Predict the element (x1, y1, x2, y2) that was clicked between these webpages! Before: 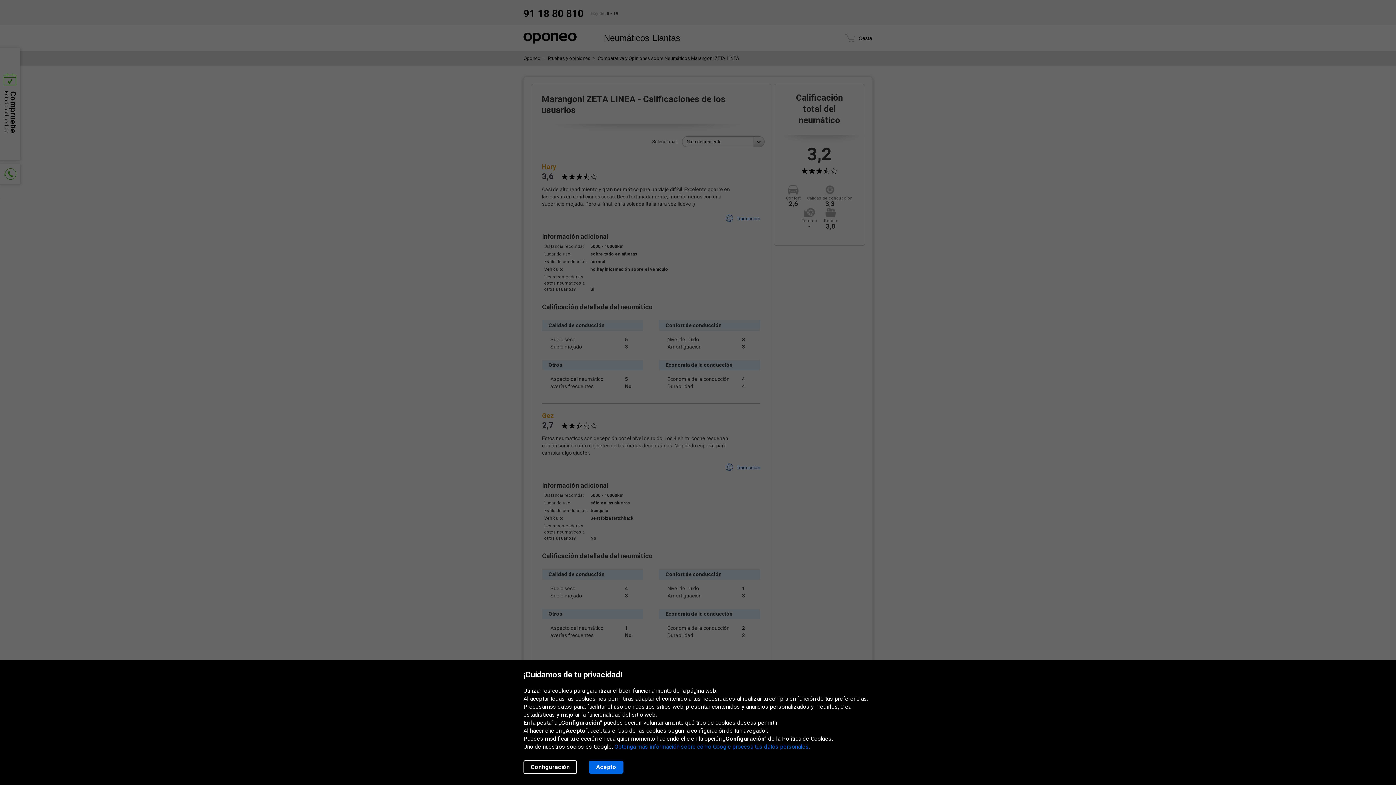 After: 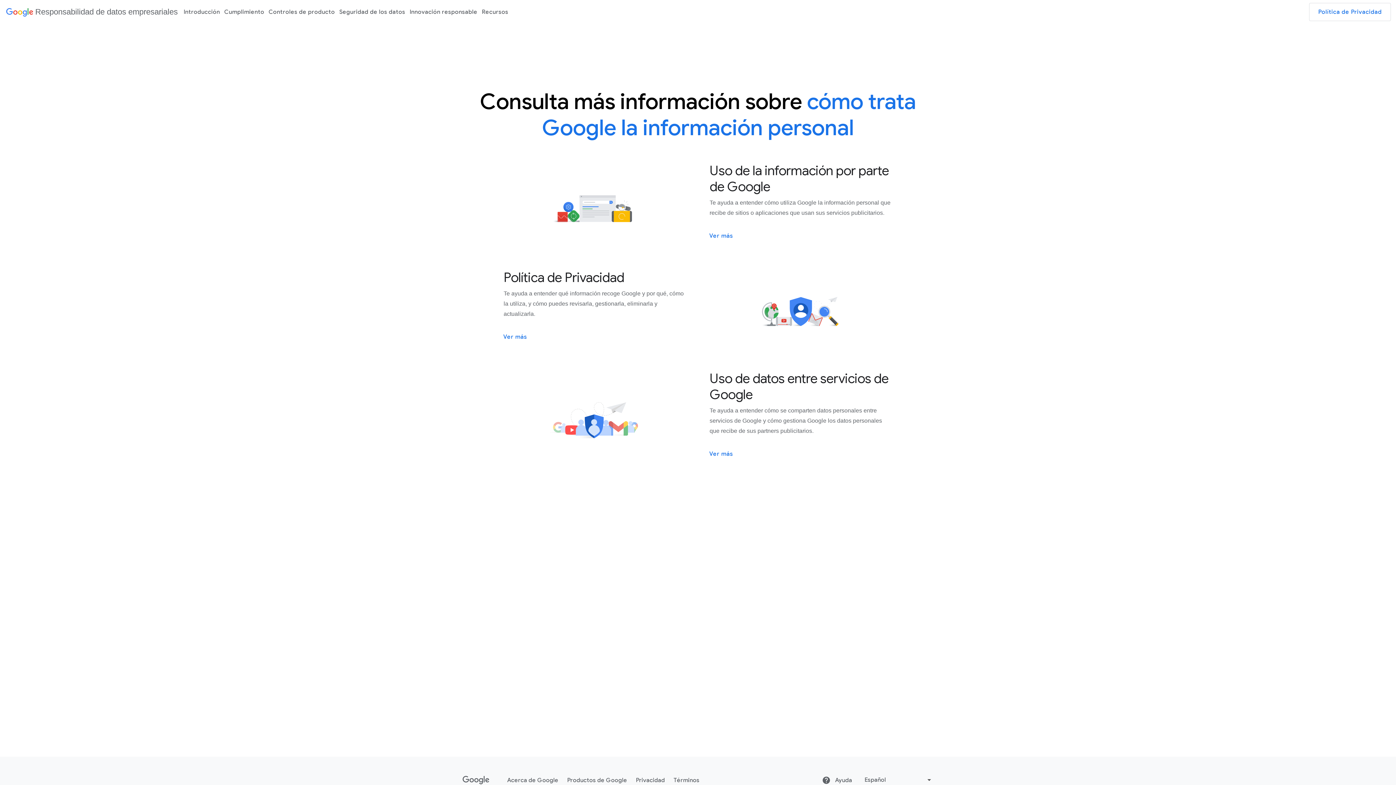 Action: label: Obtenga más información sobre cómo Google procesa tus datos personales. bbox: (614, 743, 810, 750)